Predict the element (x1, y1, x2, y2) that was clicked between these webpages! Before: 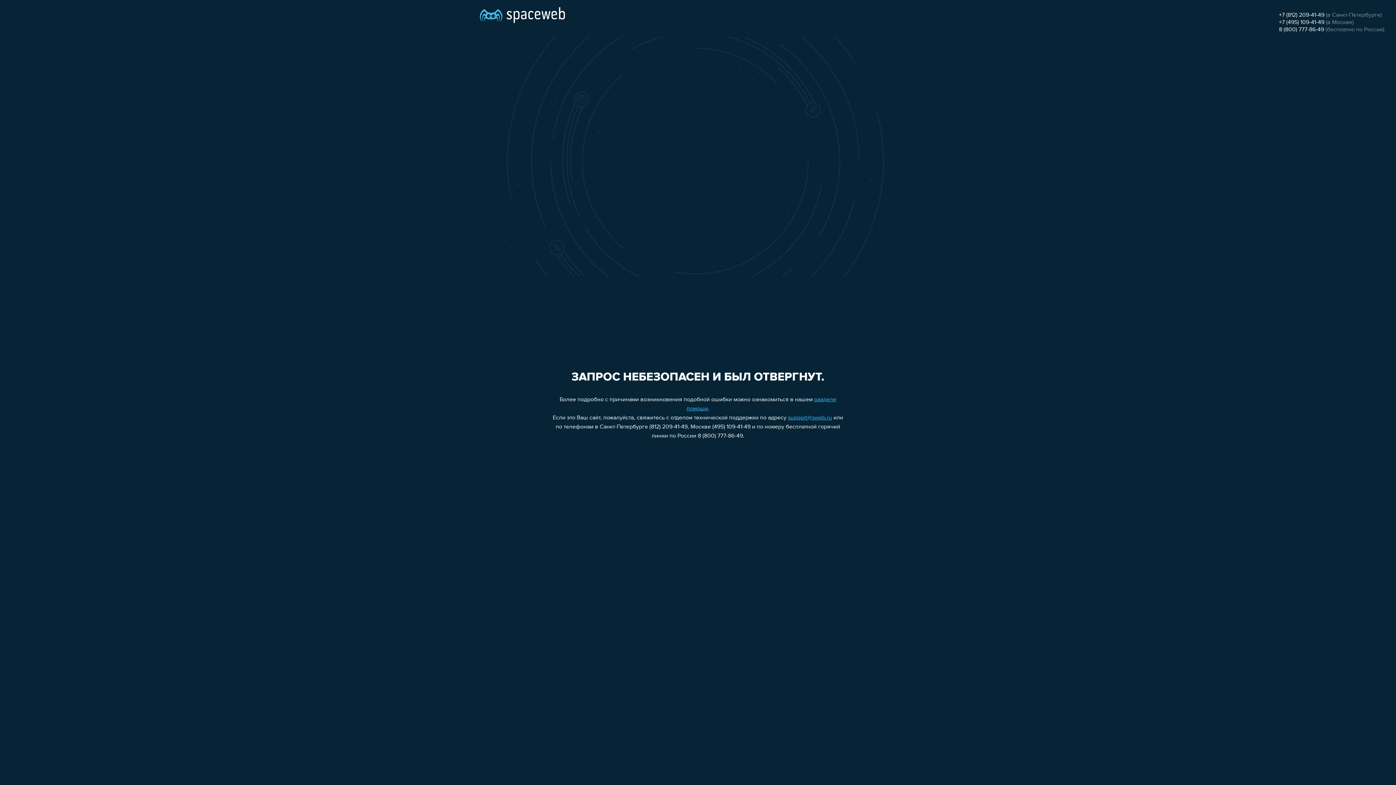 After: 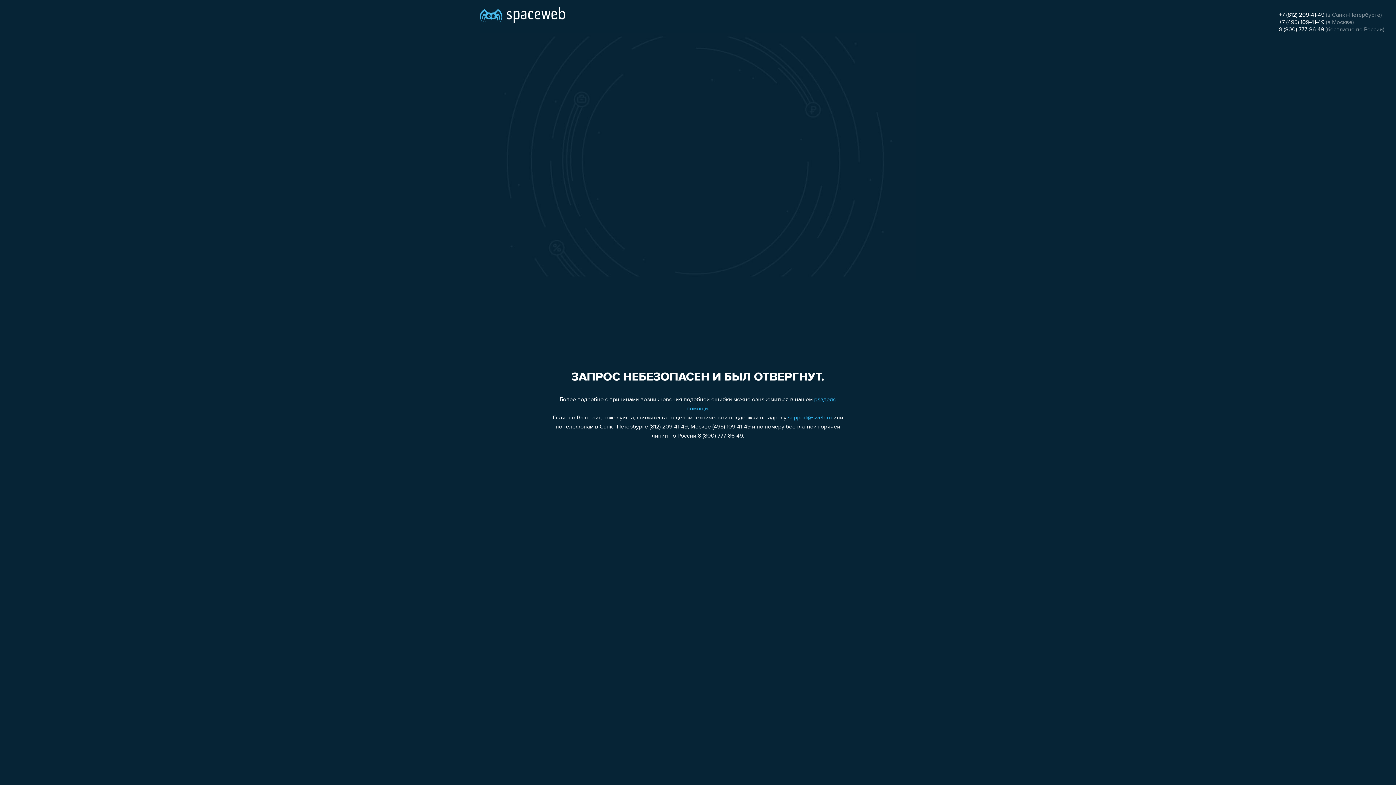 Action: label: support@sweb.ru bbox: (788, 415, 832, 421)